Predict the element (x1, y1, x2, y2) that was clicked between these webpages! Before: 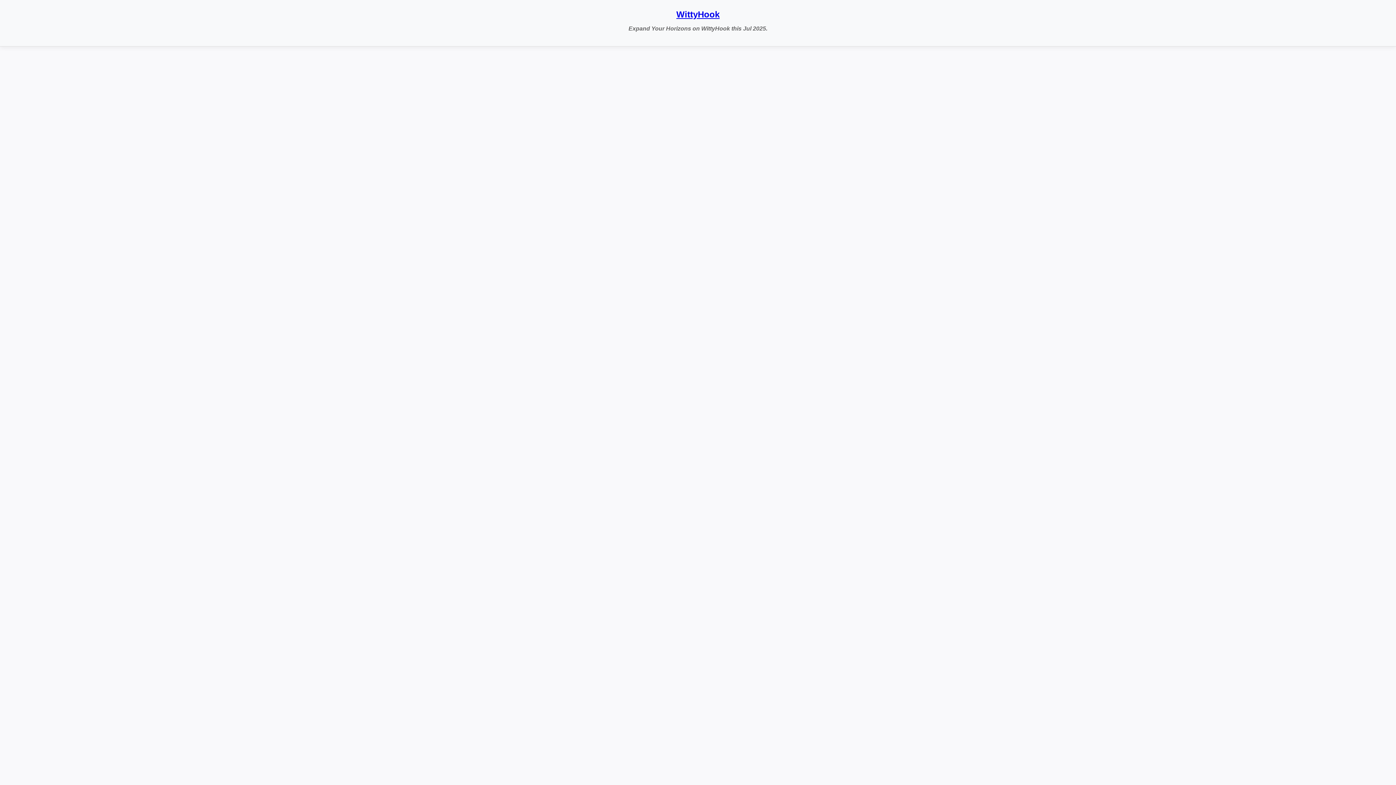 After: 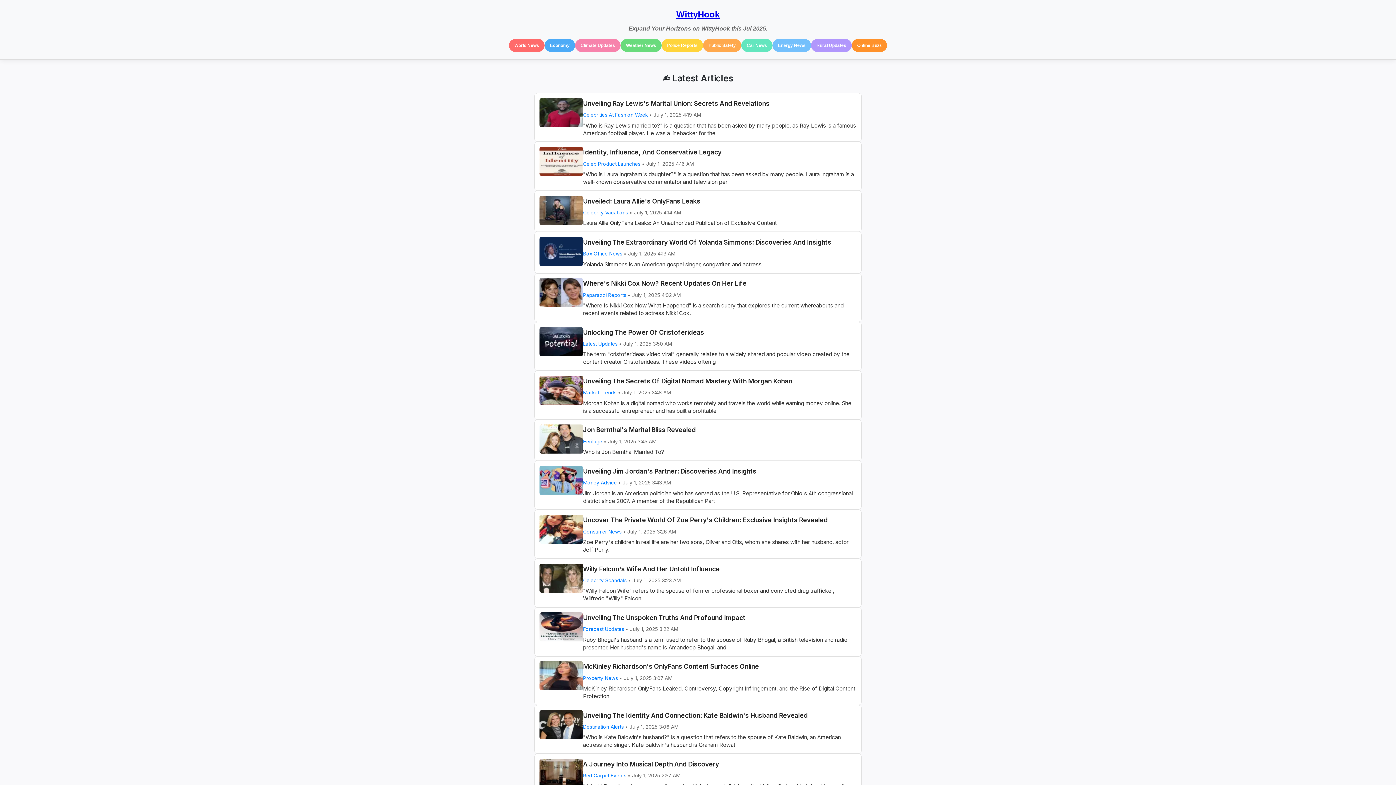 Action: bbox: (676, 9, 719, 19) label: WittyHook